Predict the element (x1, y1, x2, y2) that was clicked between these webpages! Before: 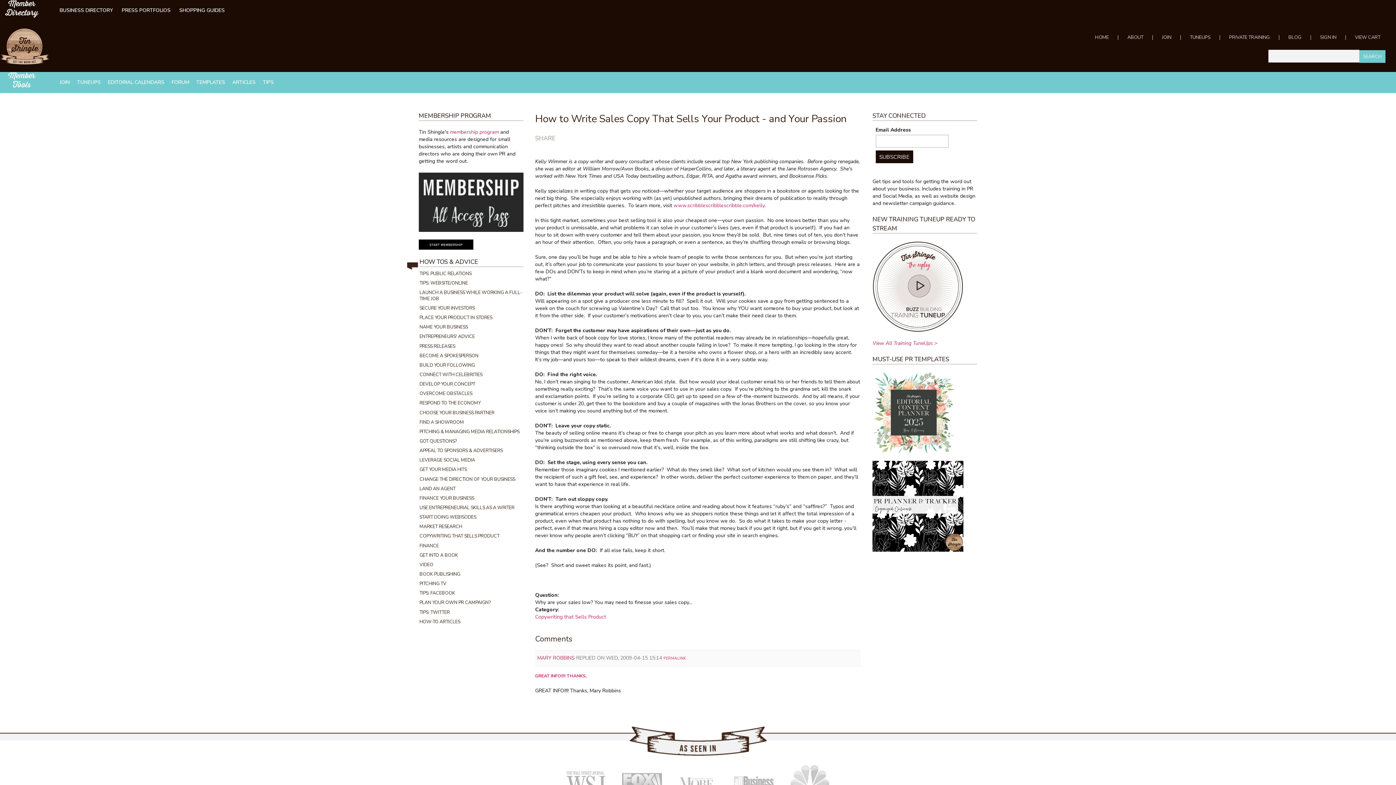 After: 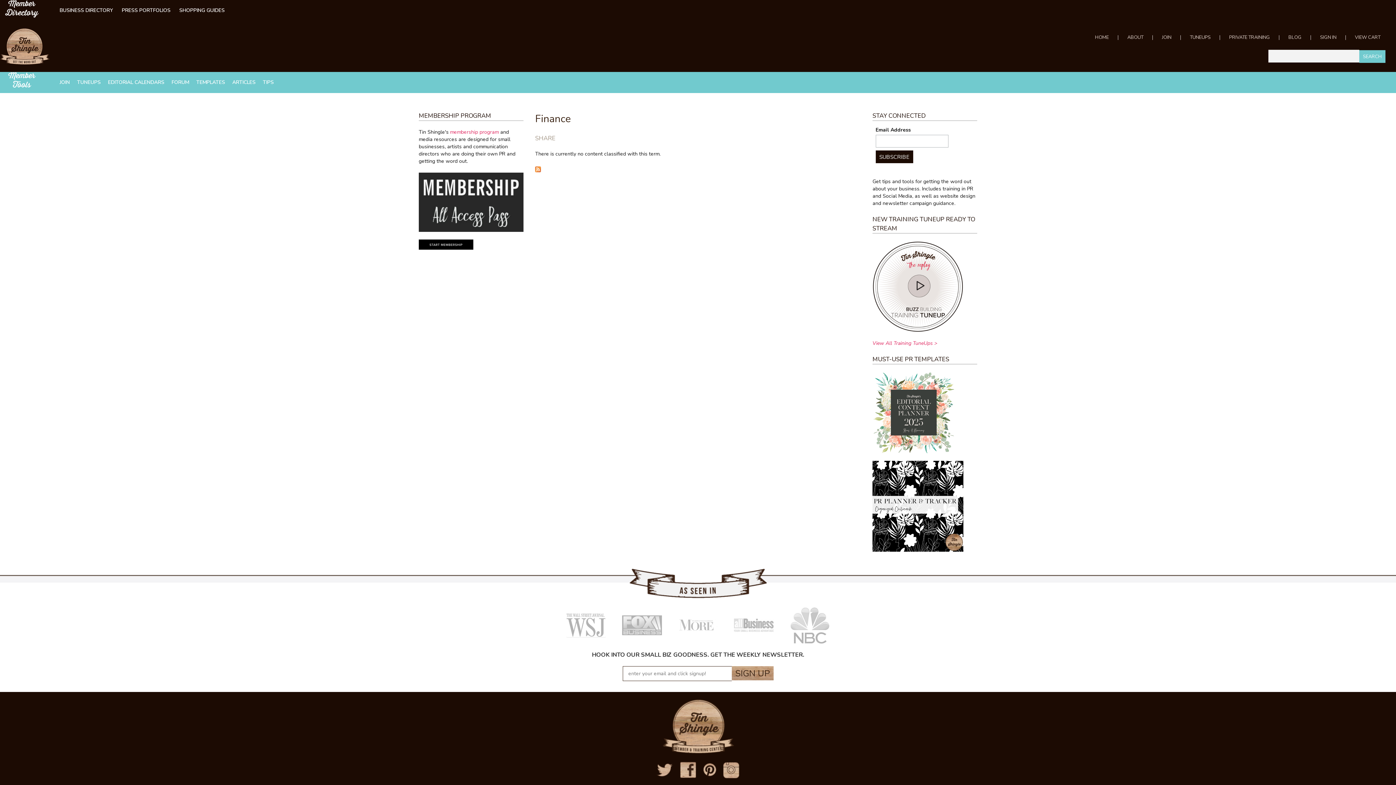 Action: bbox: (419, 542, 438, 548) label: FINANCE